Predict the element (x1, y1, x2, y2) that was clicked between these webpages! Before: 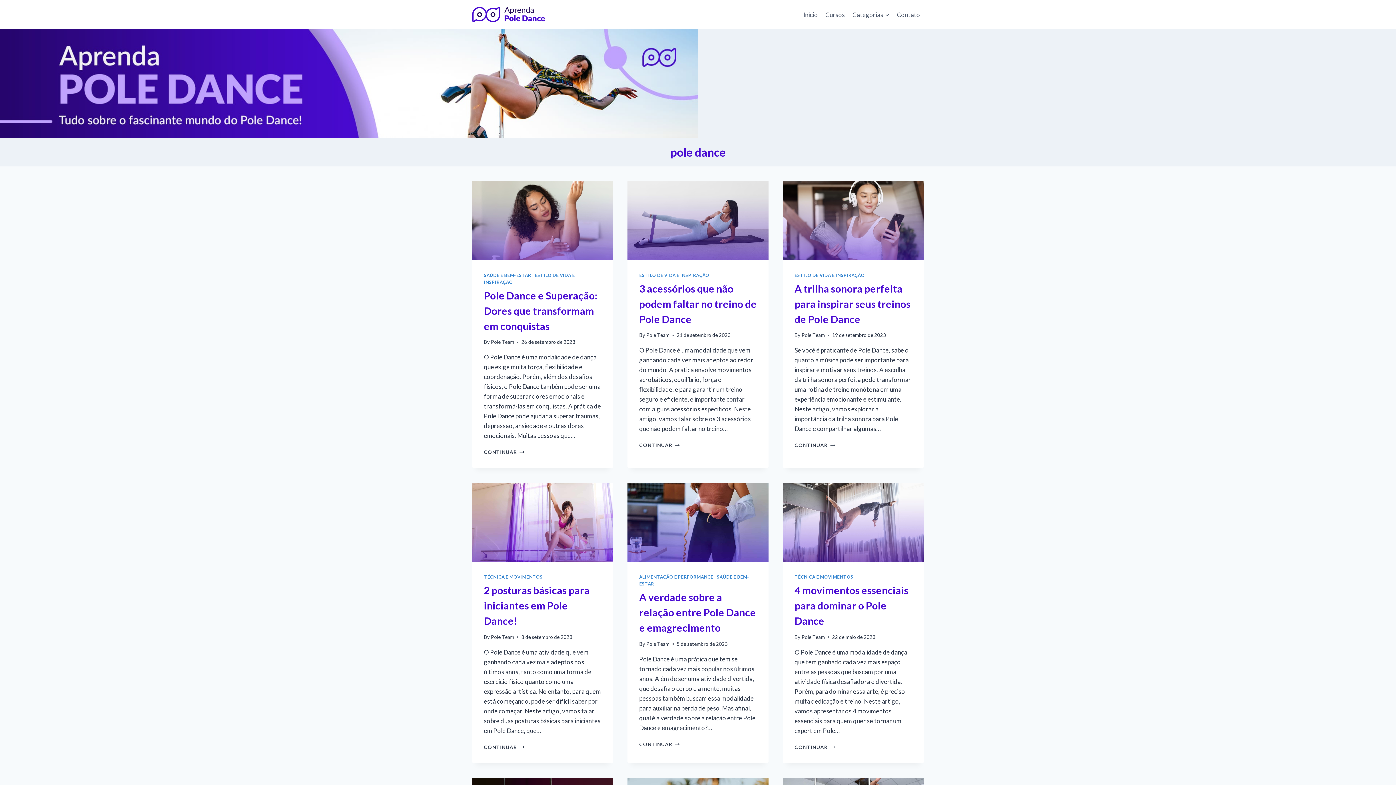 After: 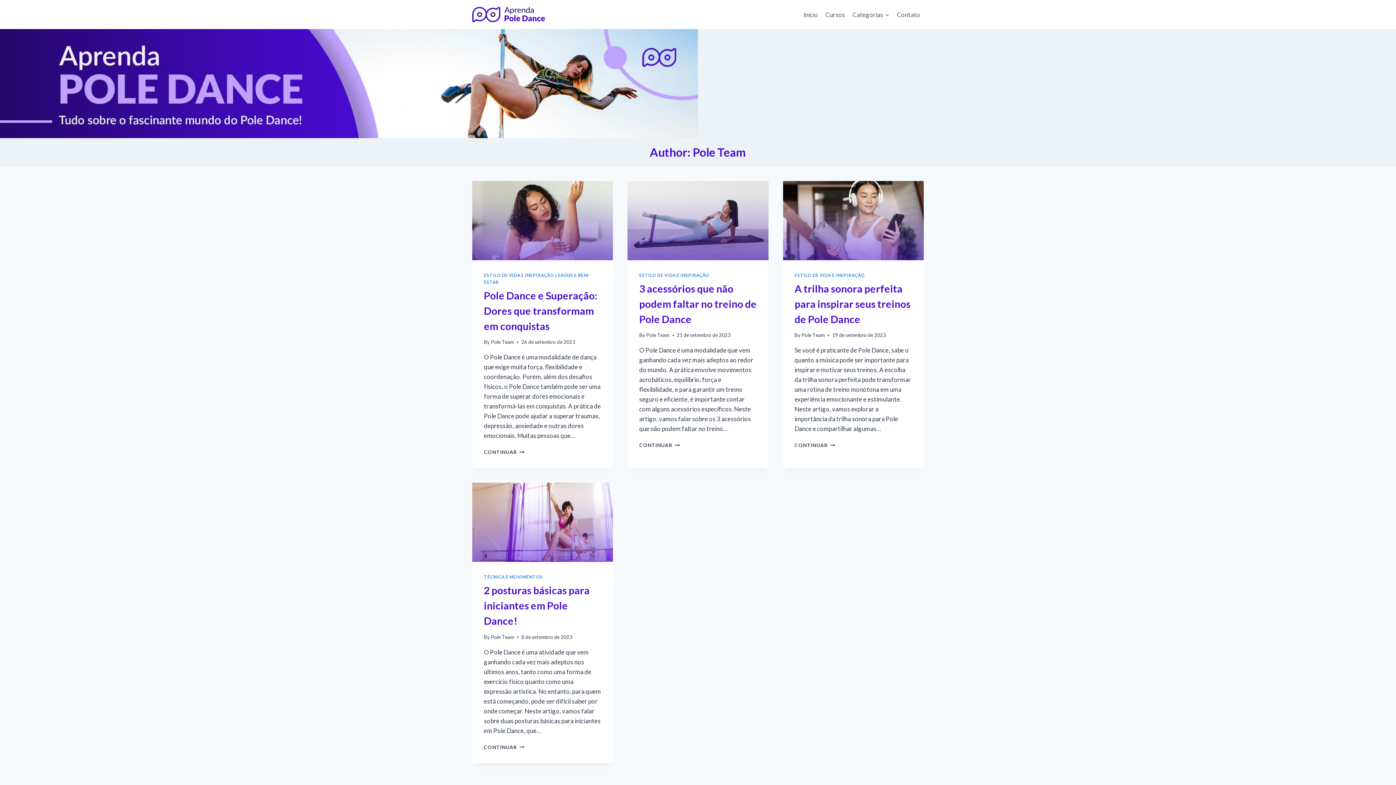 Action: bbox: (490, 634, 514, 640) label: Pole Team